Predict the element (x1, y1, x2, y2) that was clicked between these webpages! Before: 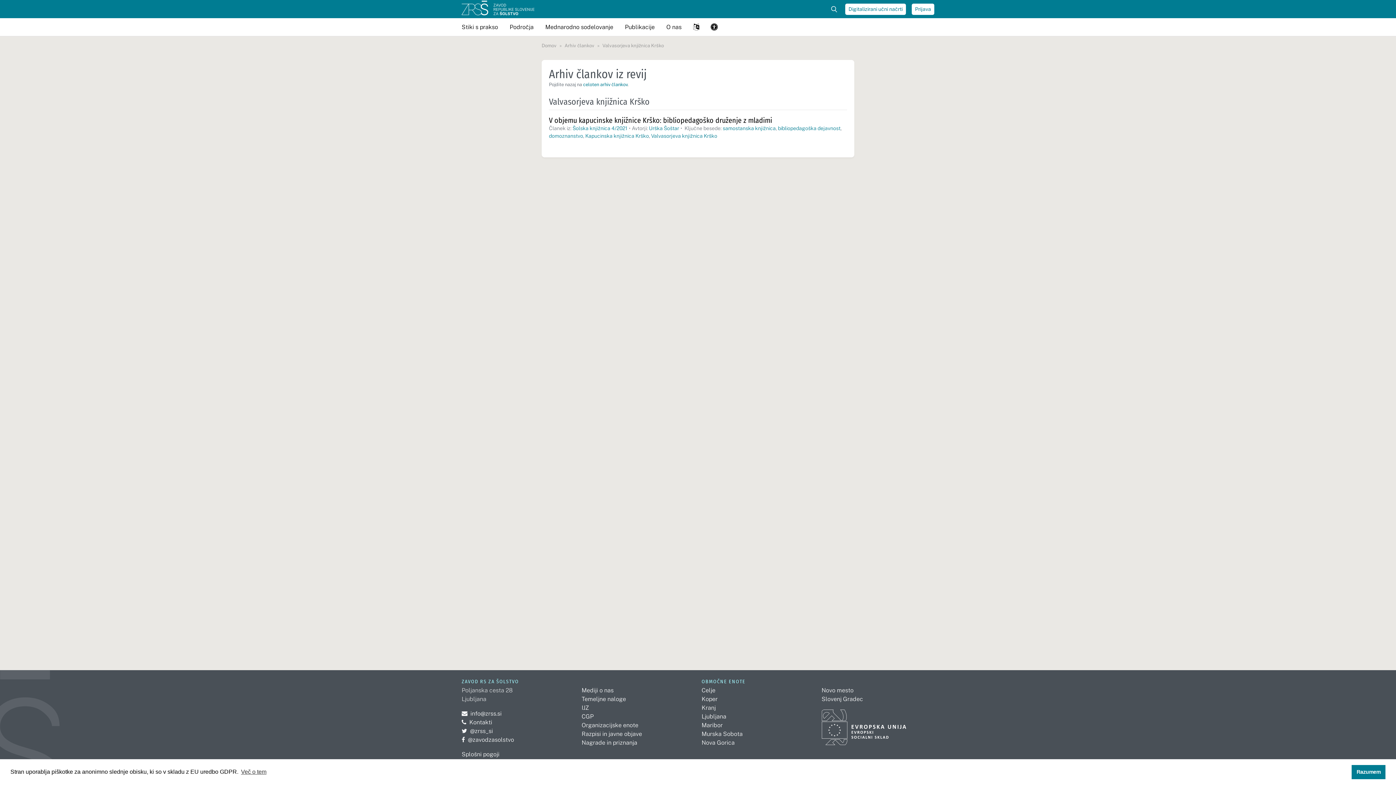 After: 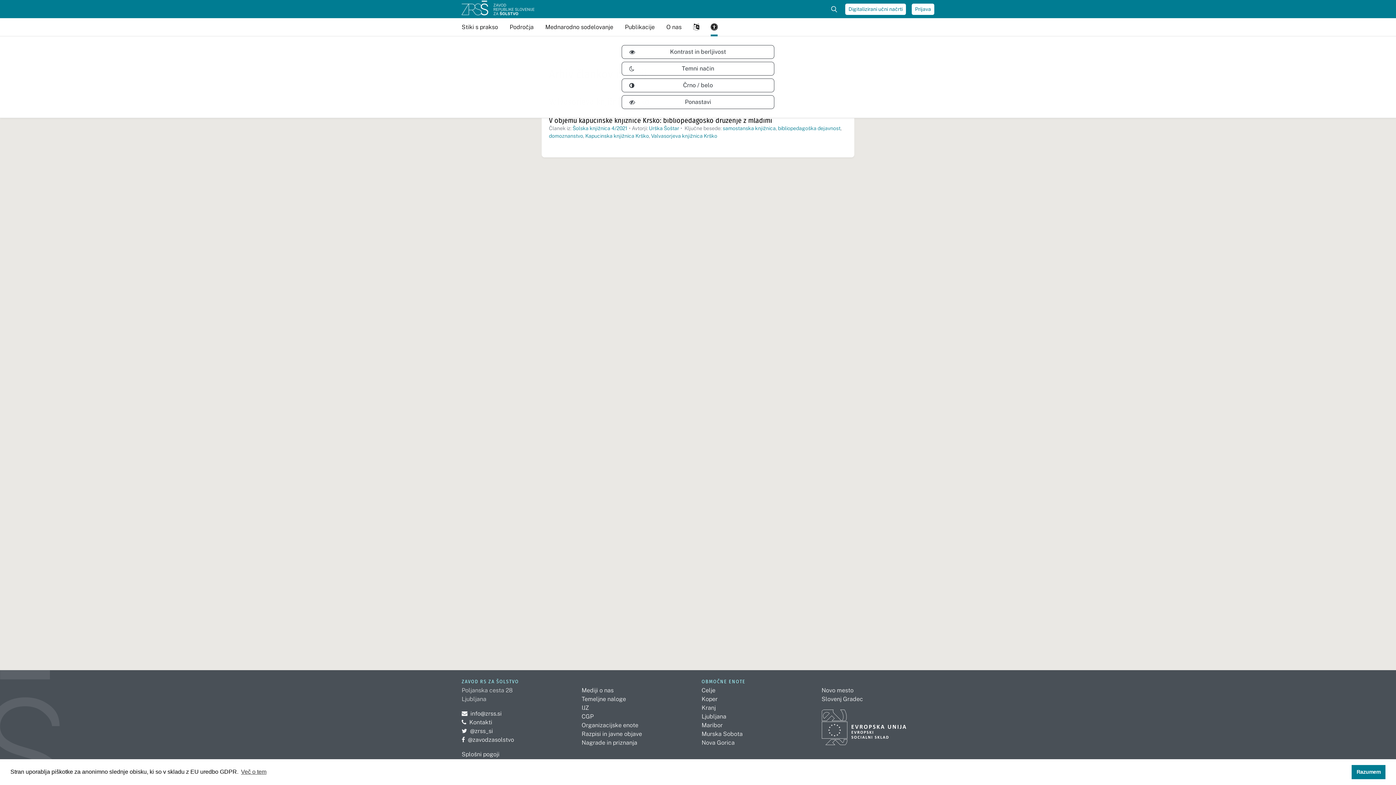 Action: bbox: (710, 17, 717, 36) label: Nastavitve dostopnosti